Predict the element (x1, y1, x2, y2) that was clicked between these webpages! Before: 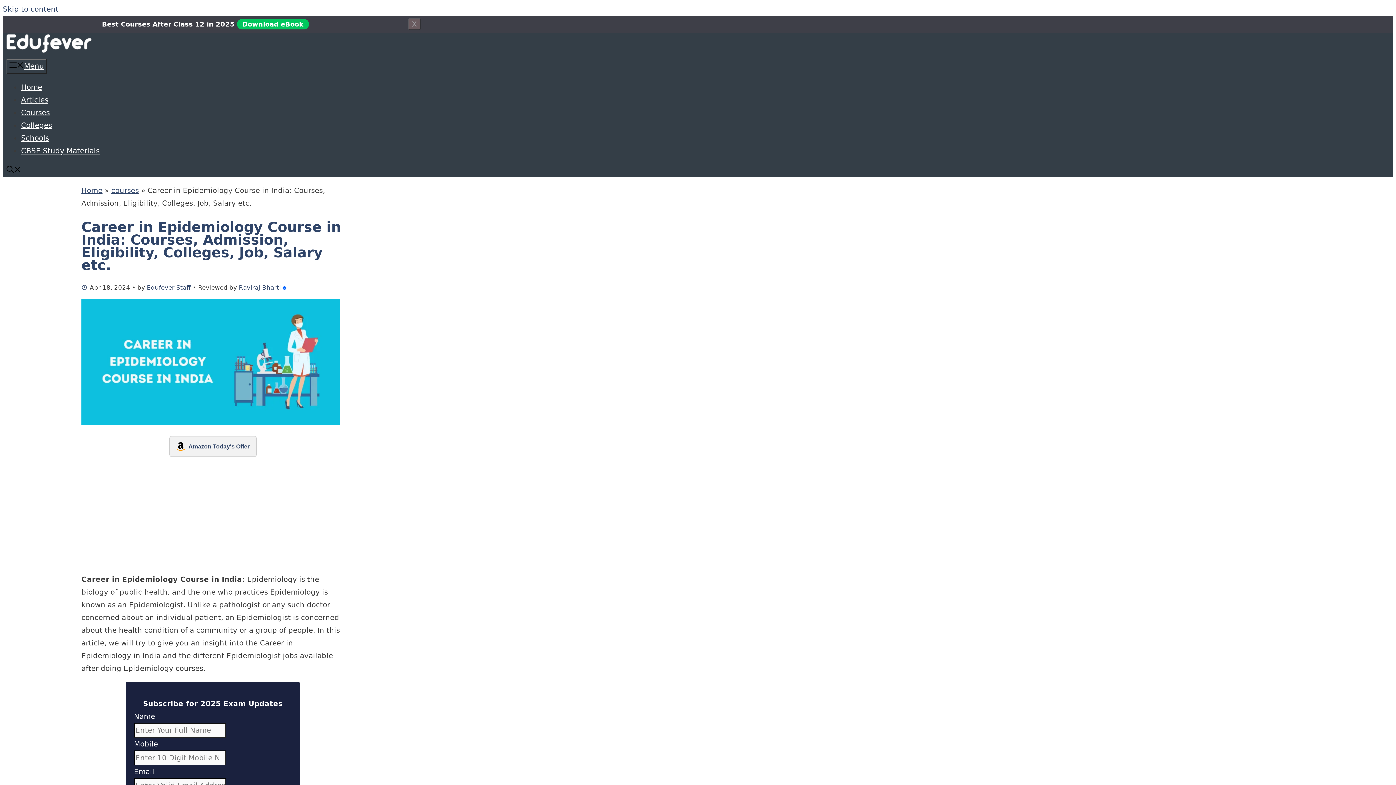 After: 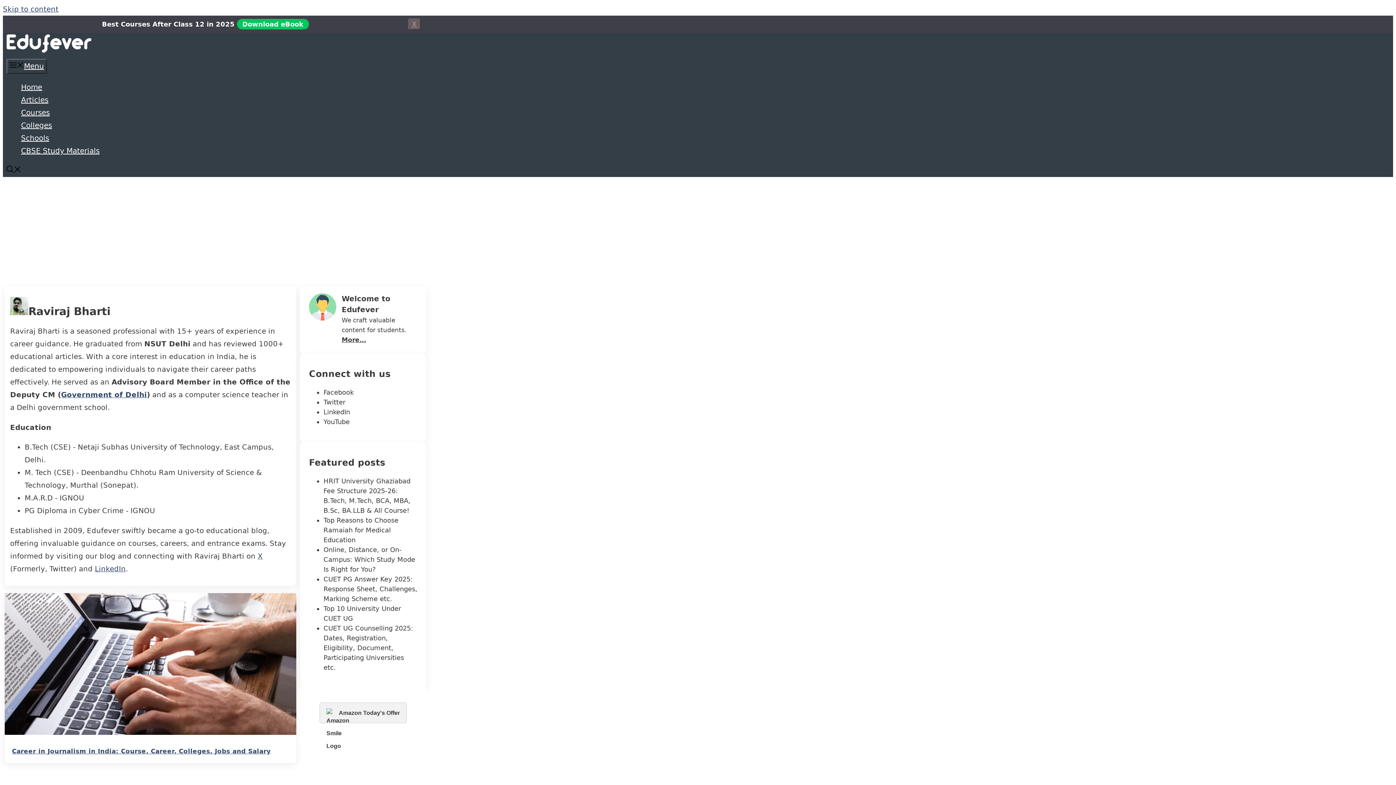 Action: label: Raviraj Bharti bbox: (238, 284, 281, 291)